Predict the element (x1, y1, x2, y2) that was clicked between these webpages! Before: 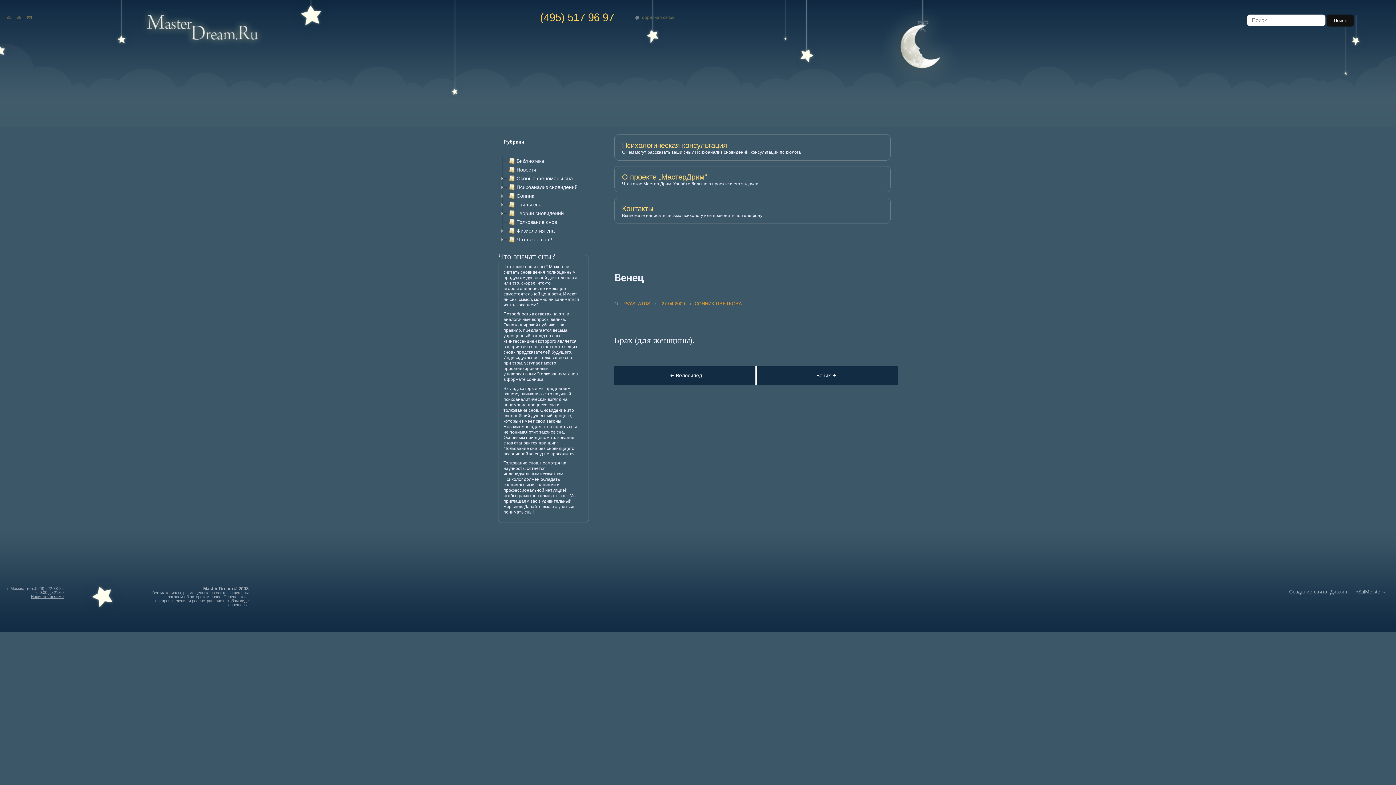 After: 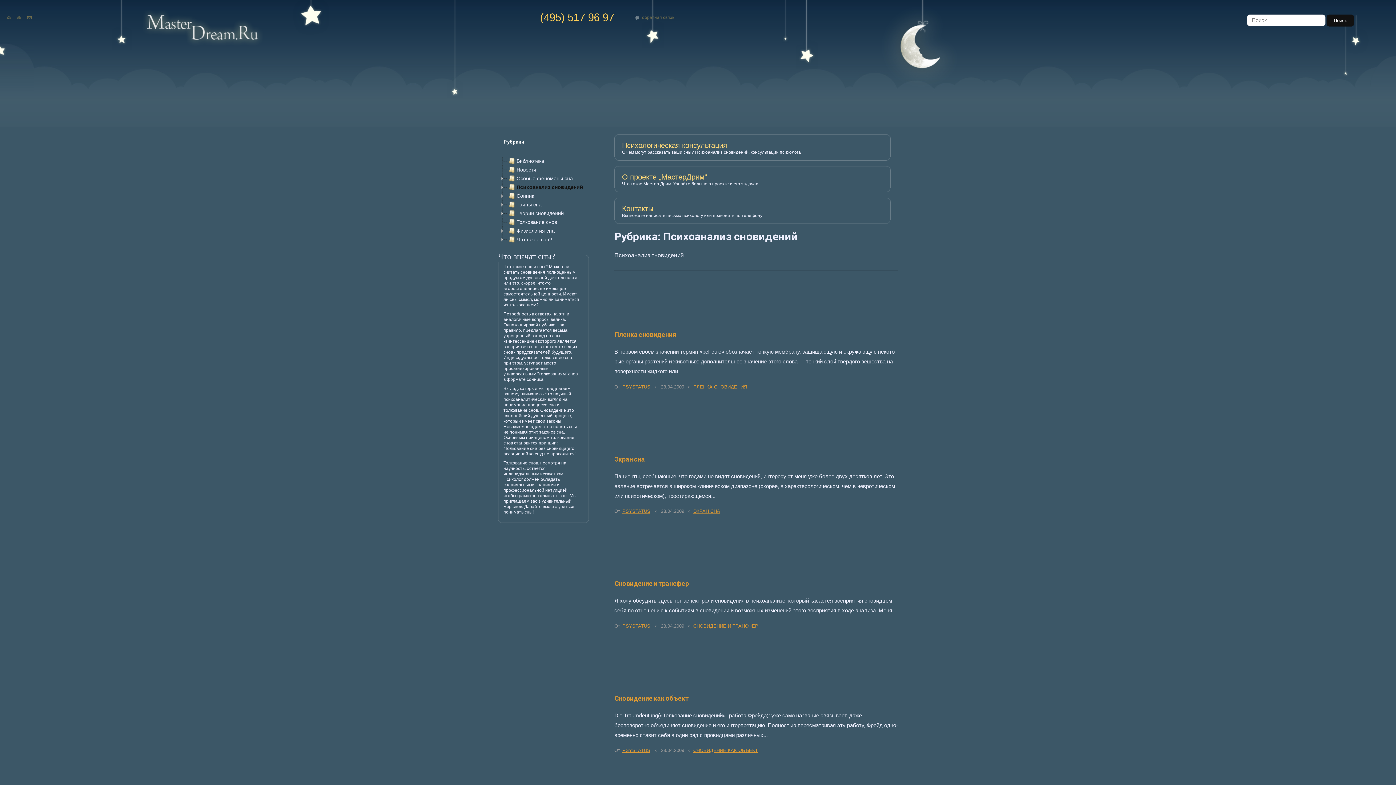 Action: bbox: (506, 182, 579, 191) label: Психоанализ сновидений